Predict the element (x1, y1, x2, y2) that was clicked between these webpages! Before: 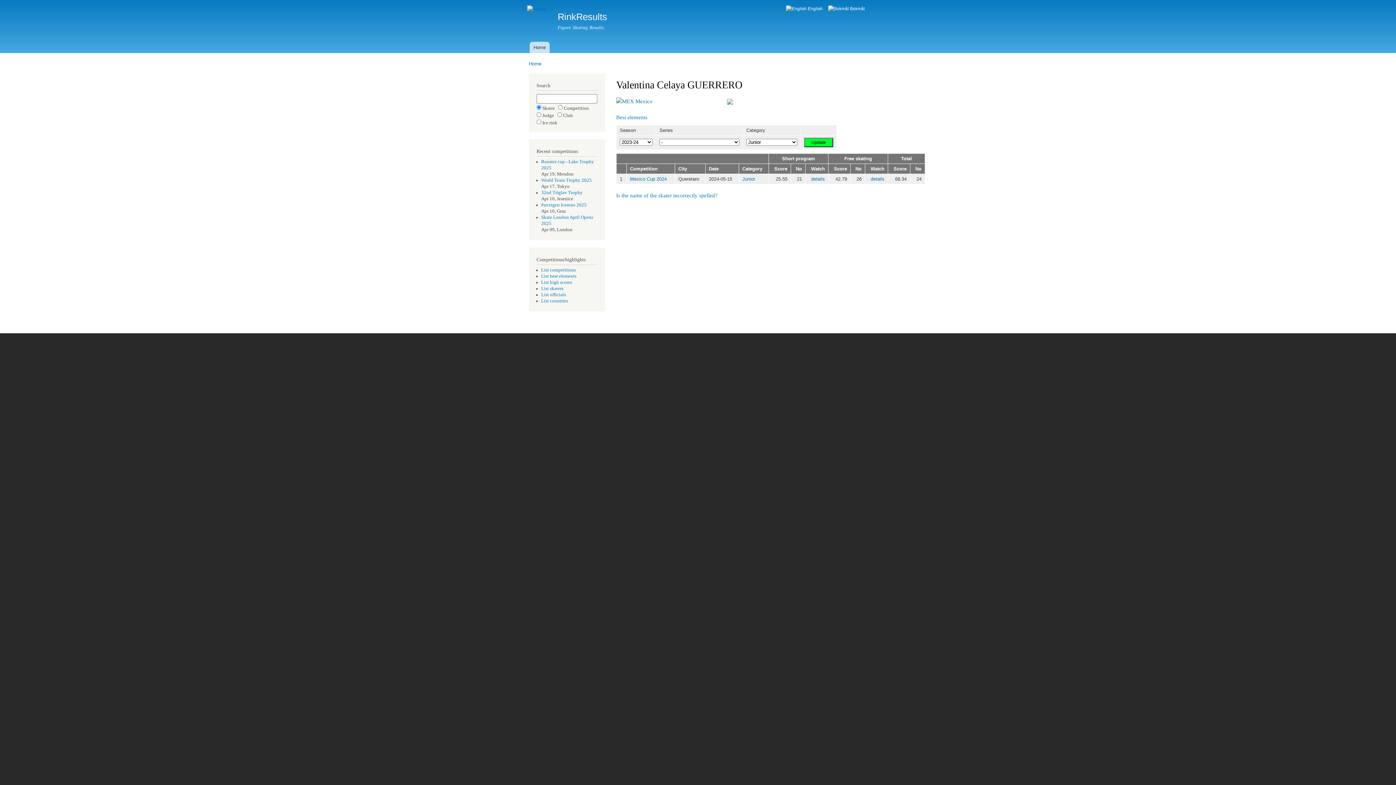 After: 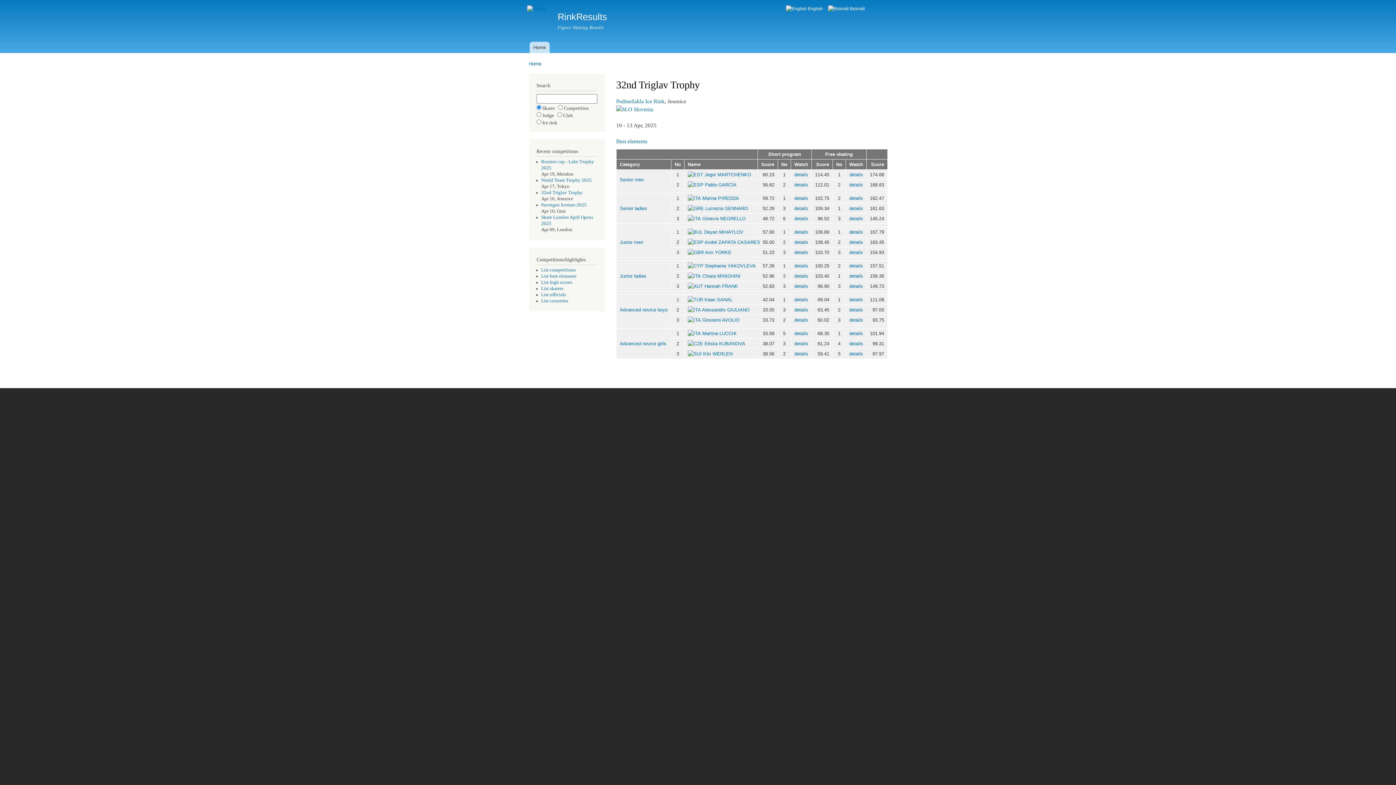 Action: bbox: (541, 190, 582, 195) label: 32nd Triglav Trophy